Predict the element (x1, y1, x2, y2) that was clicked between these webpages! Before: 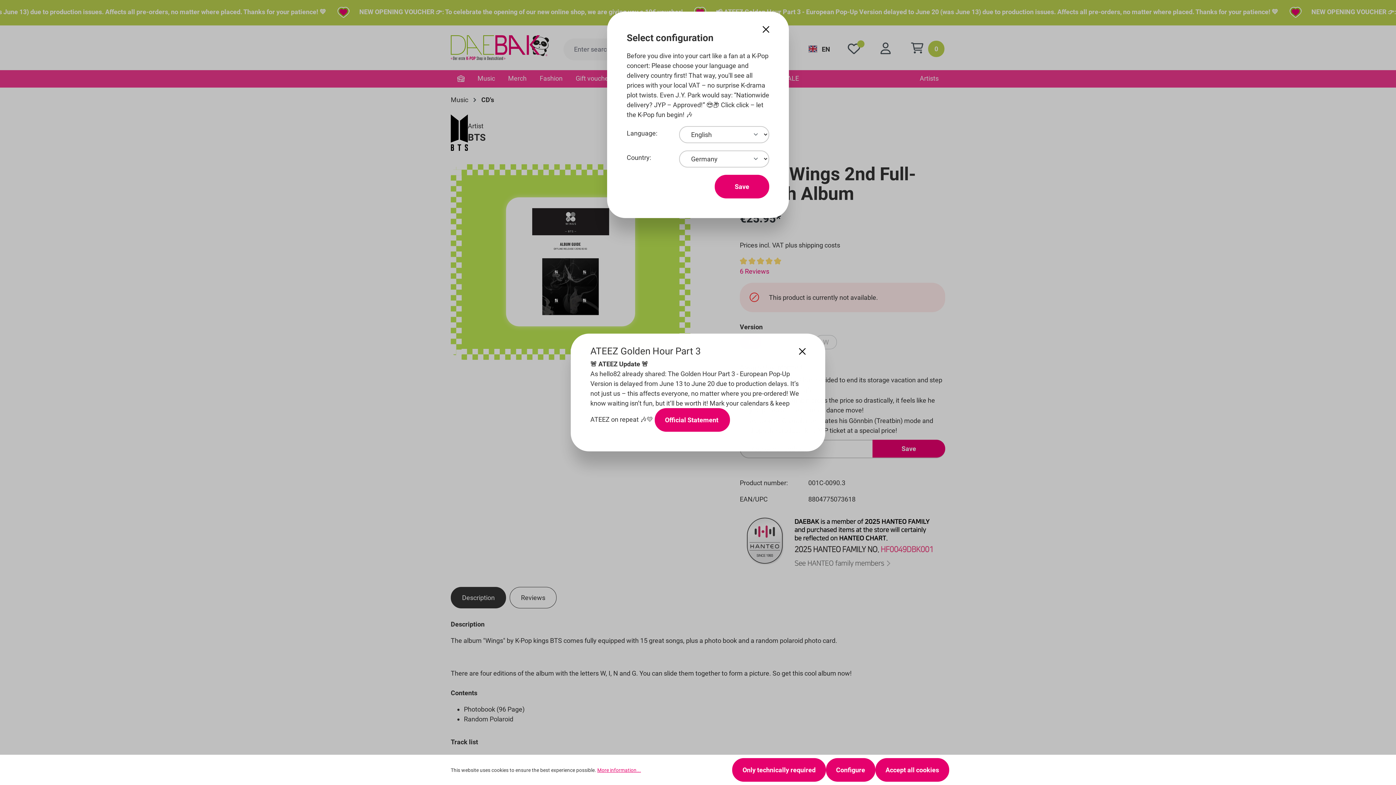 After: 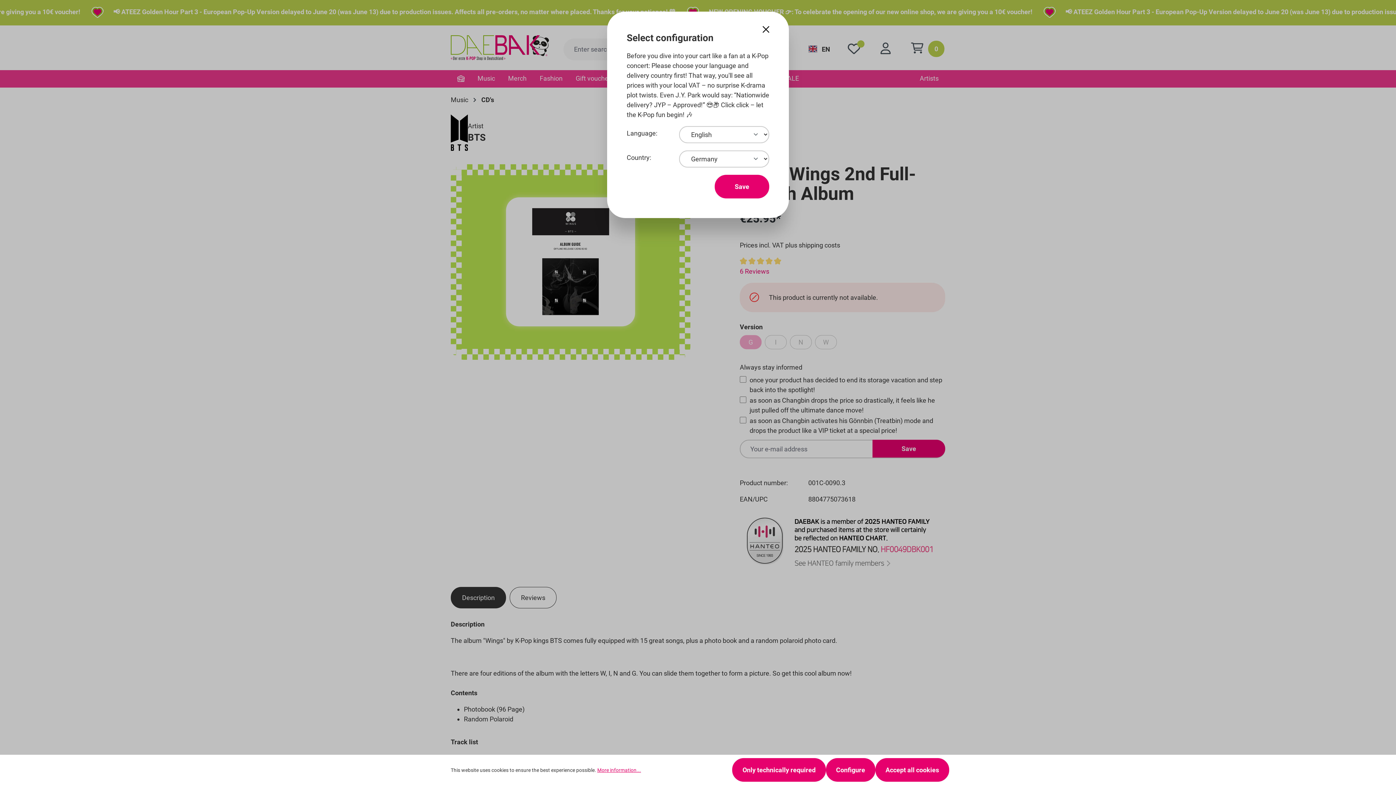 Action: label: Close bbox: (789, 343, 815, 359)